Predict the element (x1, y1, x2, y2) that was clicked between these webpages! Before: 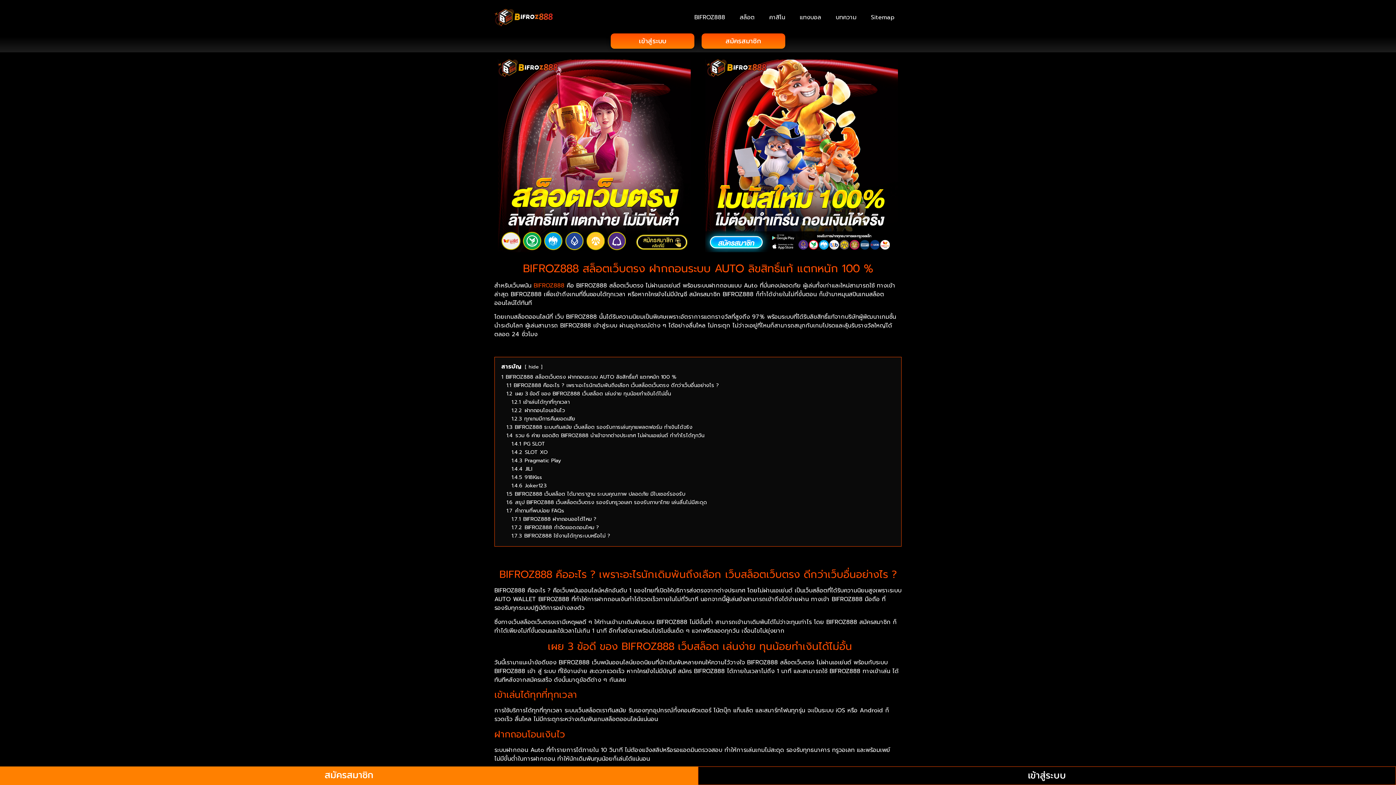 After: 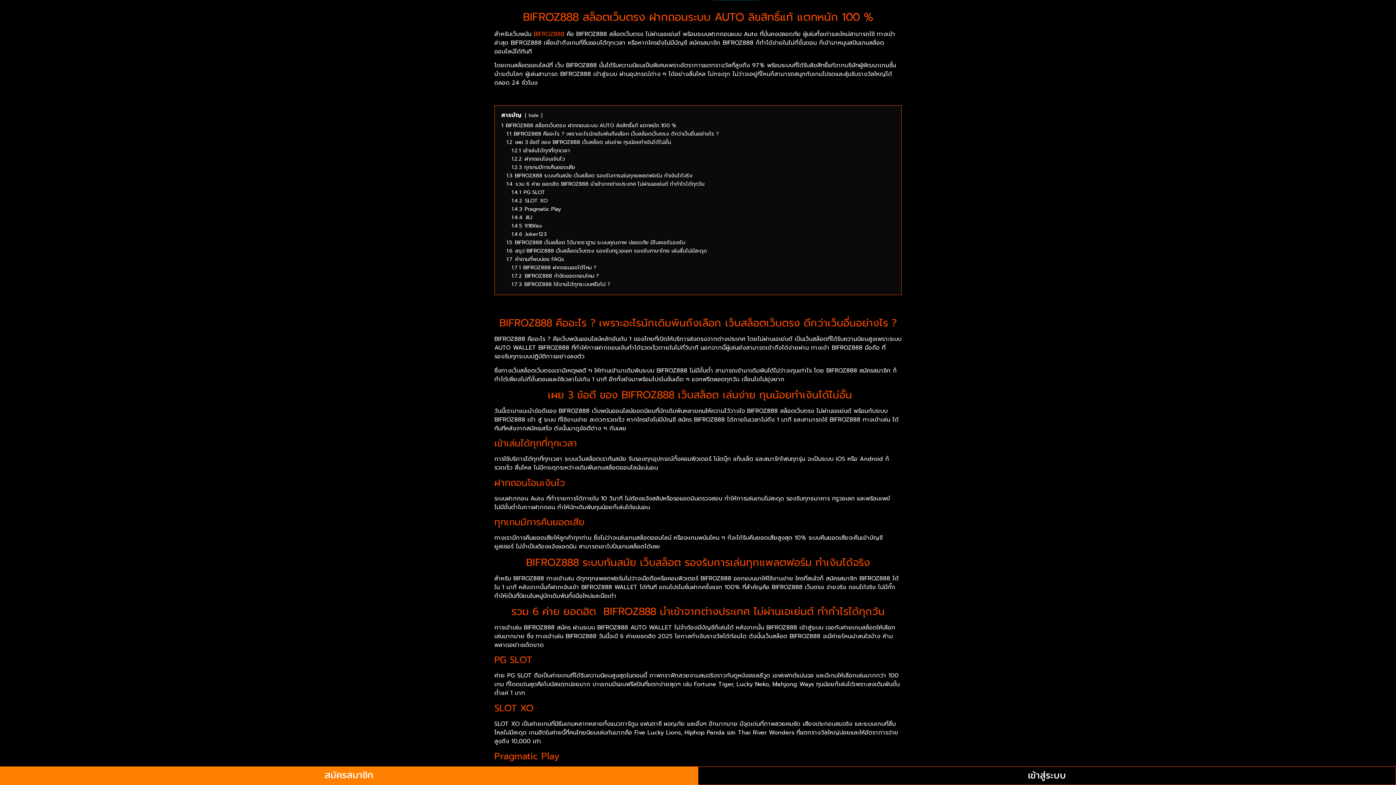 Action: bbox: (501, 373, 676, 381) label: 1 BIFROZ888 สล็อตเว็บตรง ฝากถอนระบบ AUTO ลิขสิทธิ์แท้ แตกหนัก 100 %